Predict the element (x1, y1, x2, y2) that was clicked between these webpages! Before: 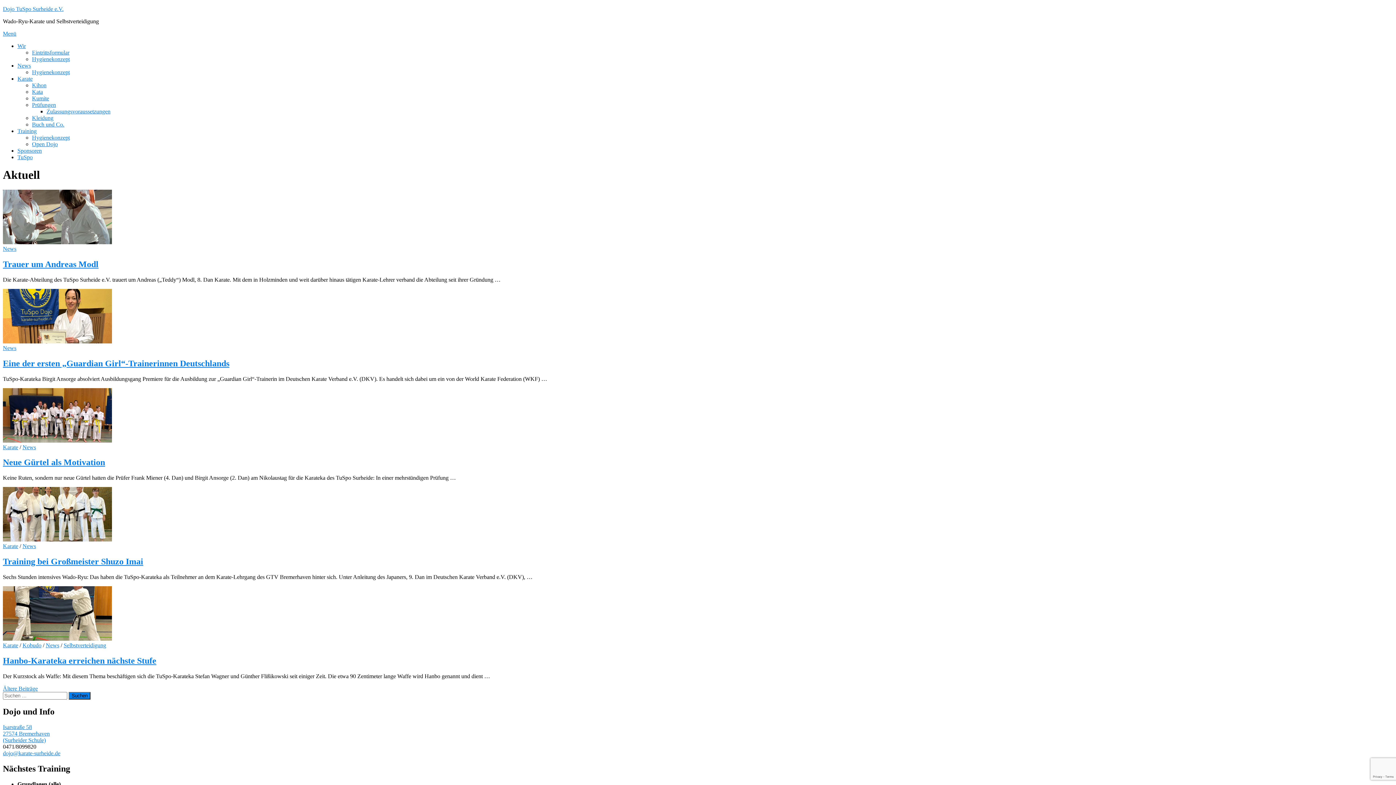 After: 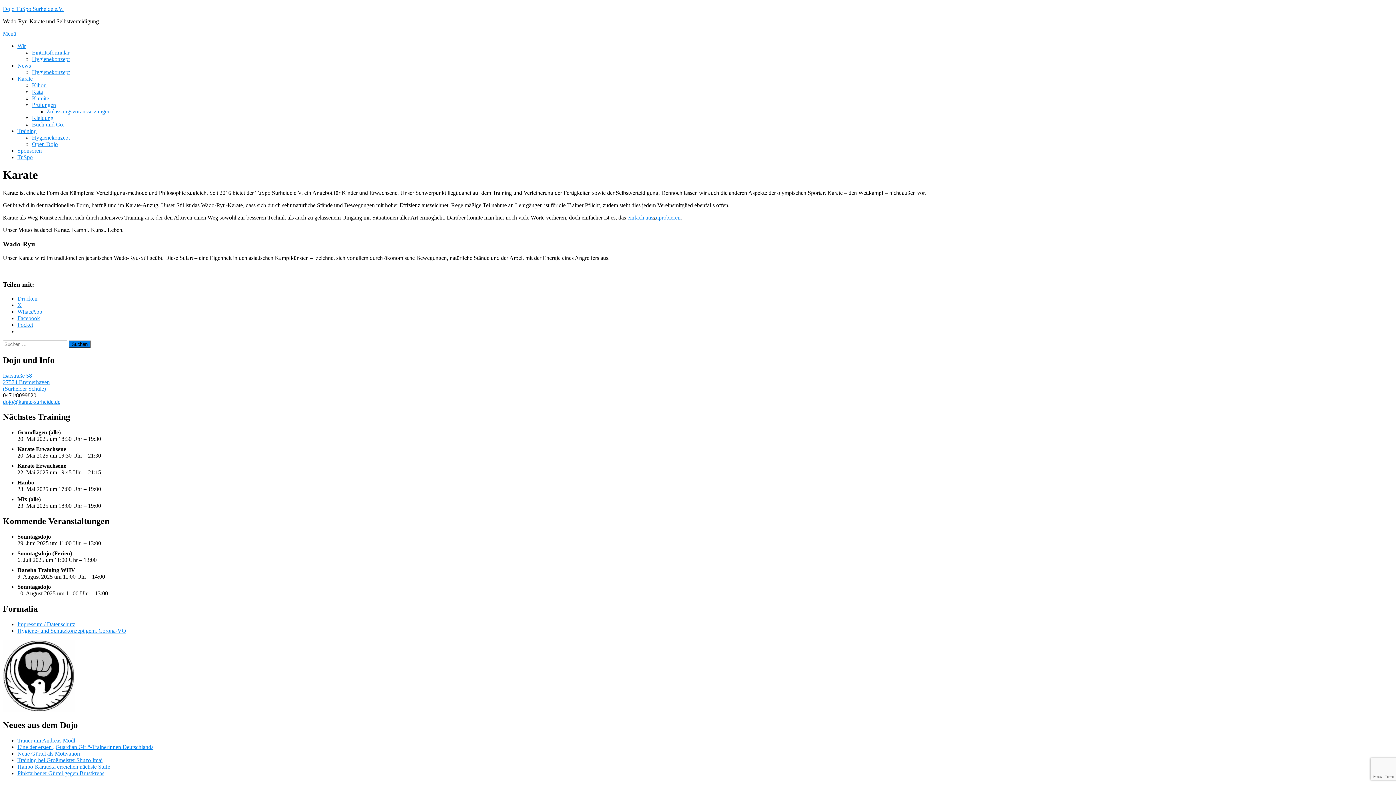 Action: bbox: (17, 75, 32, 81) label: Karate